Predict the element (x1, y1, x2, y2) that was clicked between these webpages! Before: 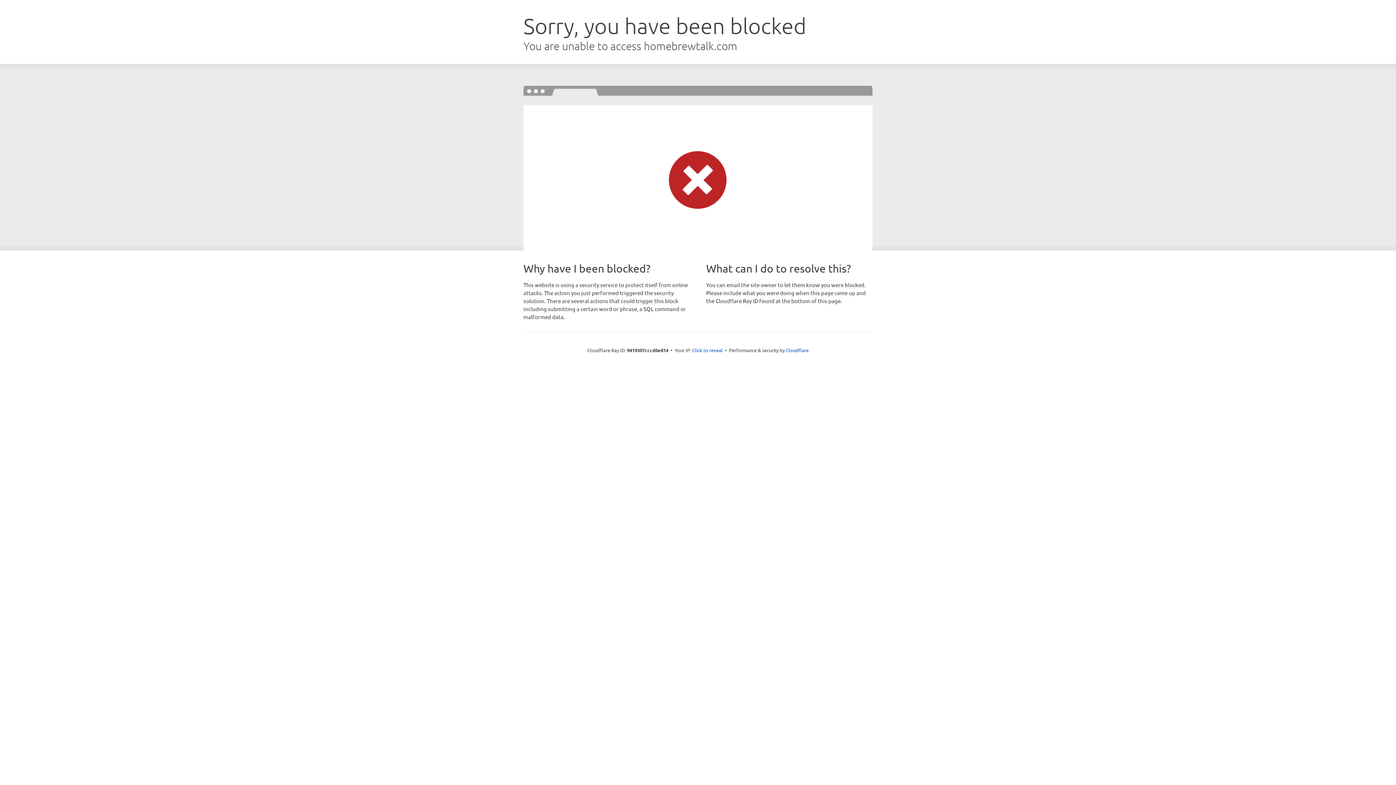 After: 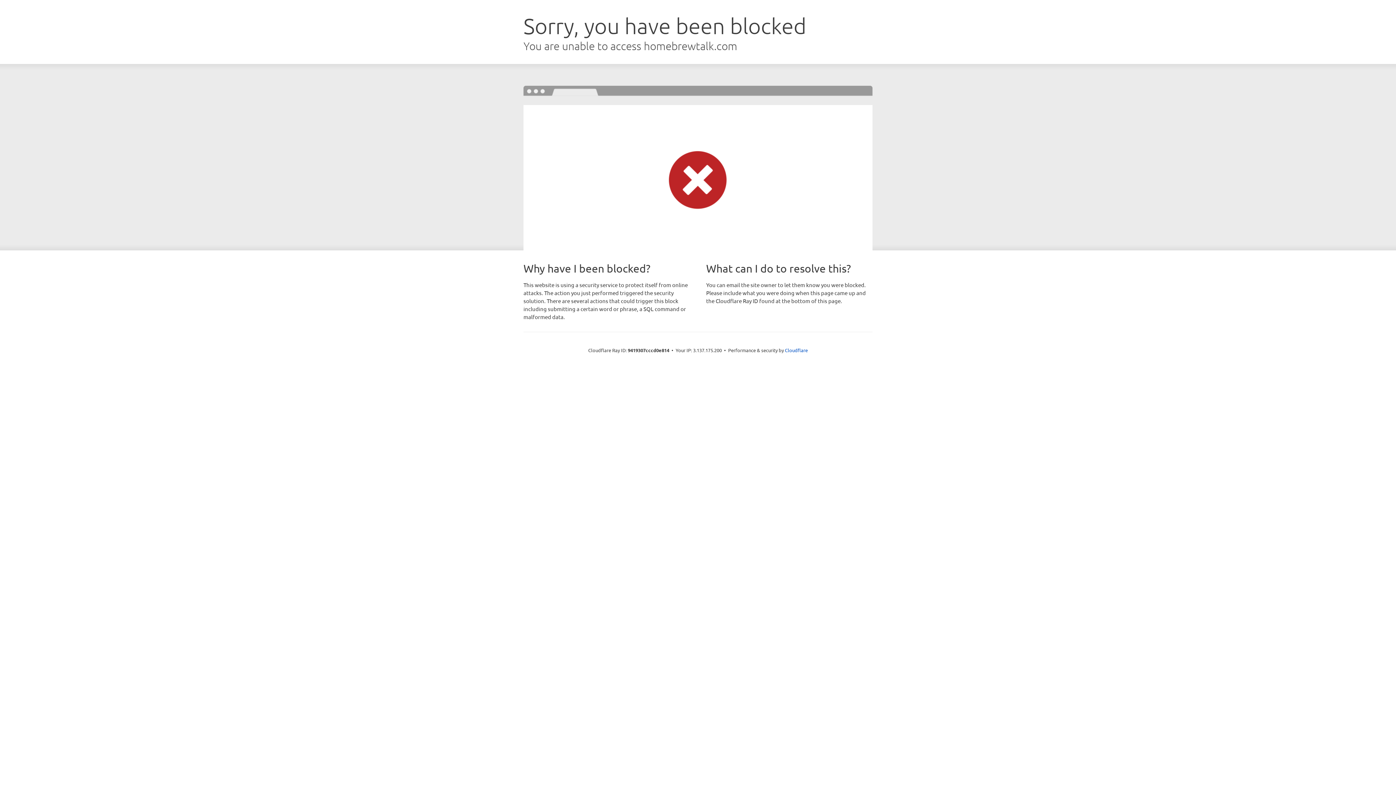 Action: label: Click to reveal bbox: (692, 346, 722, 353)